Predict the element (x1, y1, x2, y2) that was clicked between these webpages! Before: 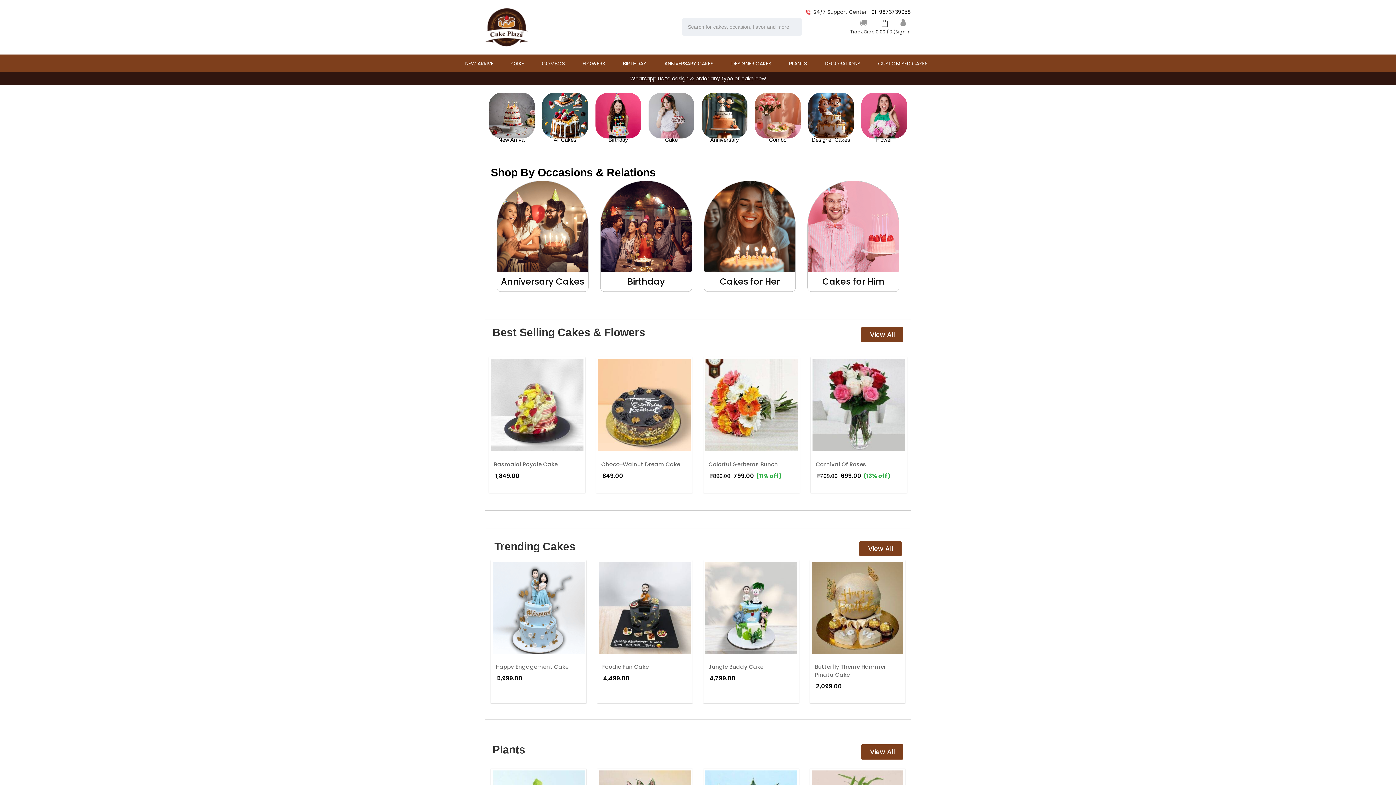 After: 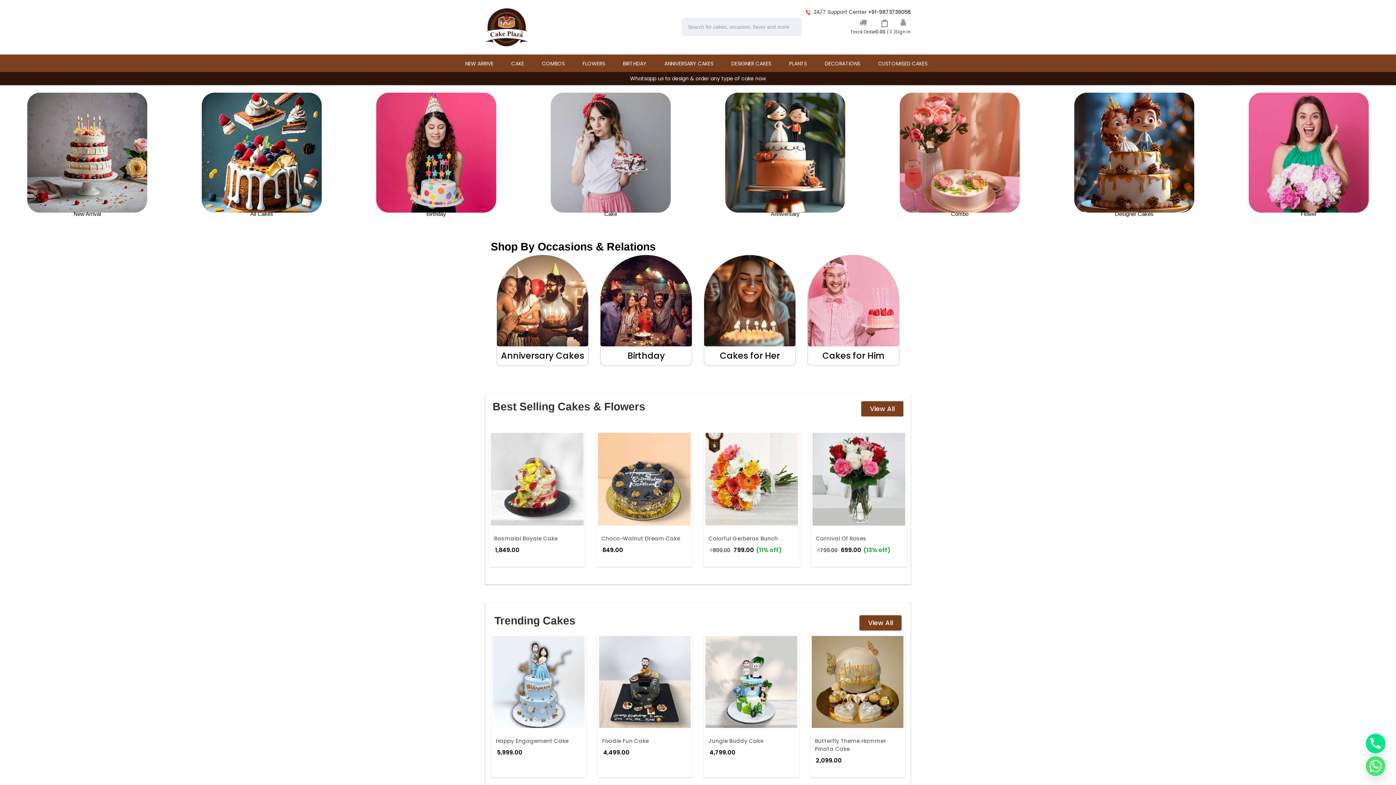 Action: bbox: (705, 525, 797, 617)